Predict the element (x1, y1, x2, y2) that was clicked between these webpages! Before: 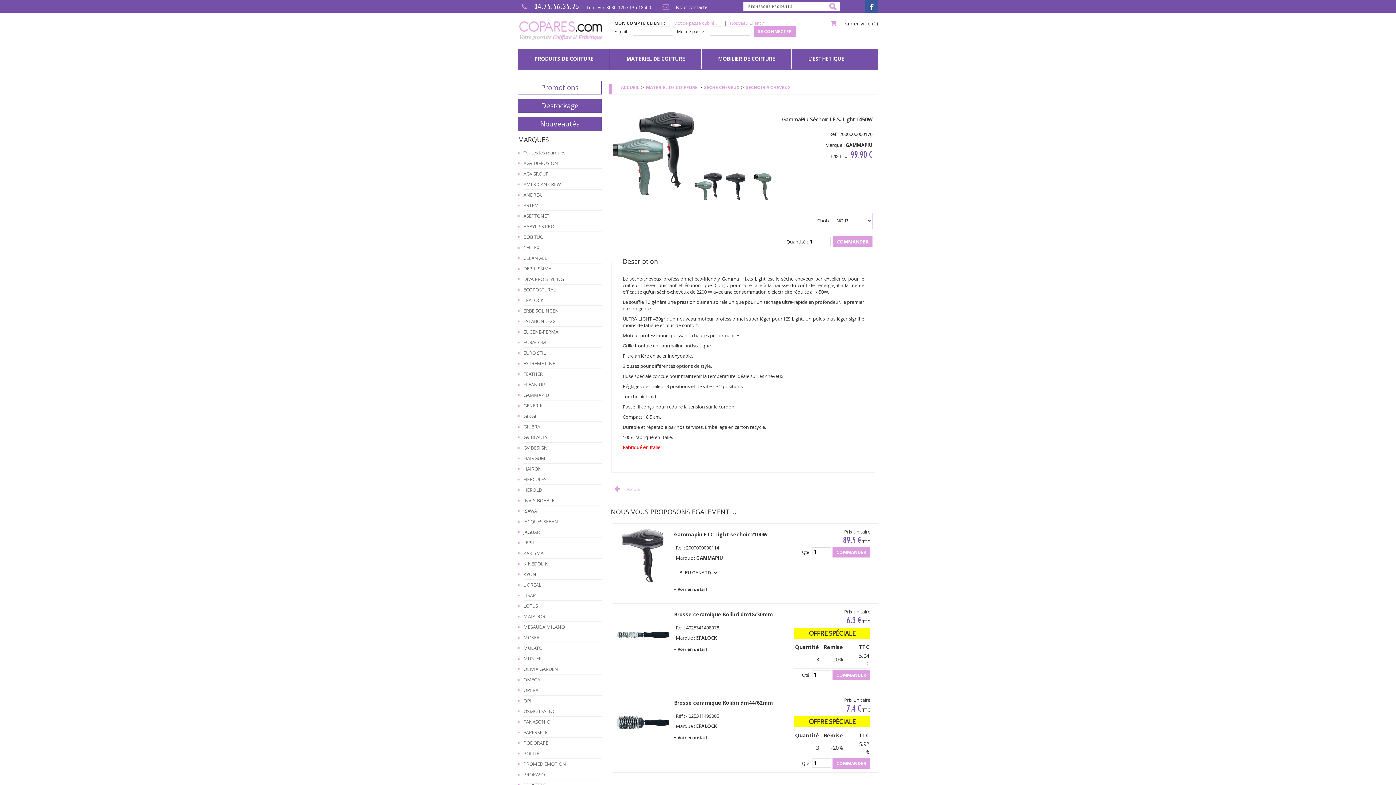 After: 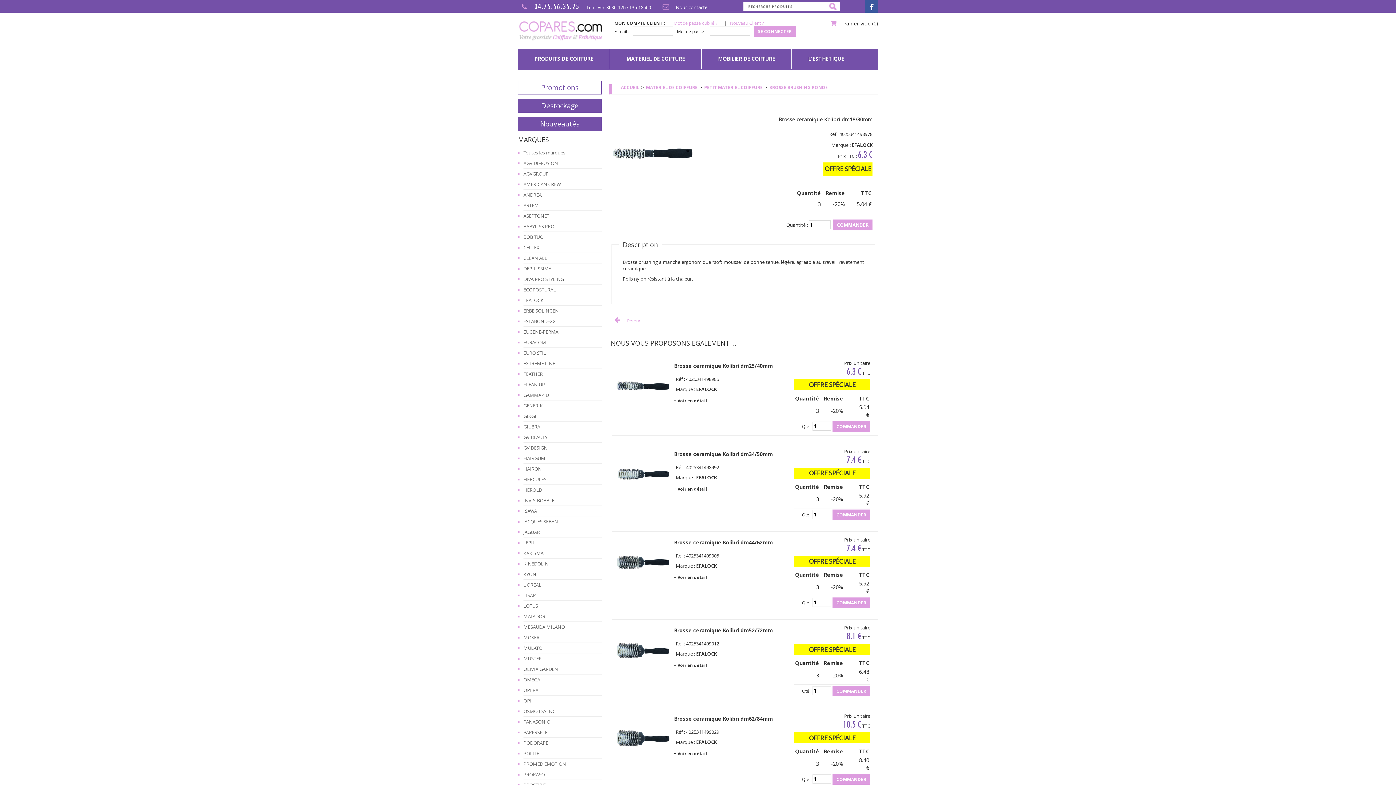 Action: label: + Voir en détail bbox: (674, 646, 707, 652)